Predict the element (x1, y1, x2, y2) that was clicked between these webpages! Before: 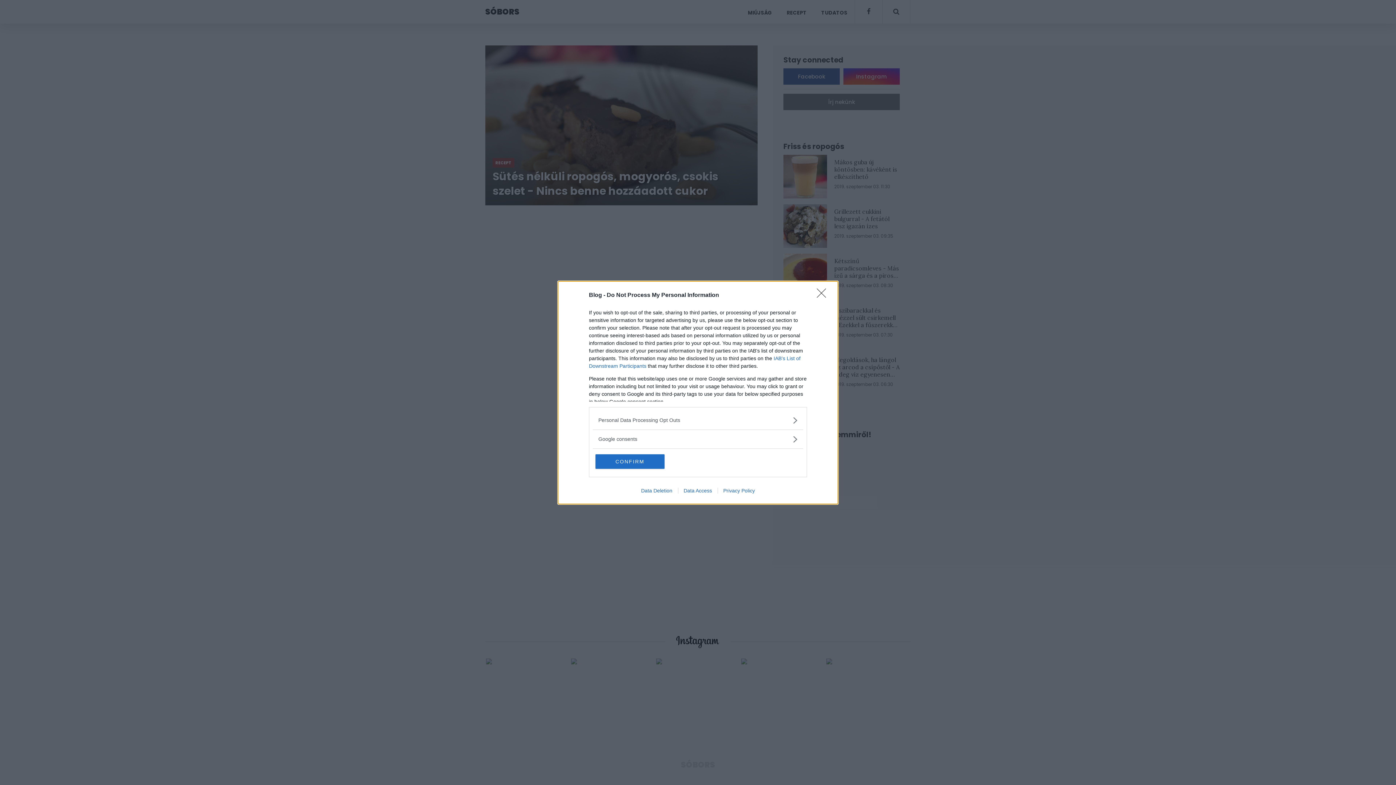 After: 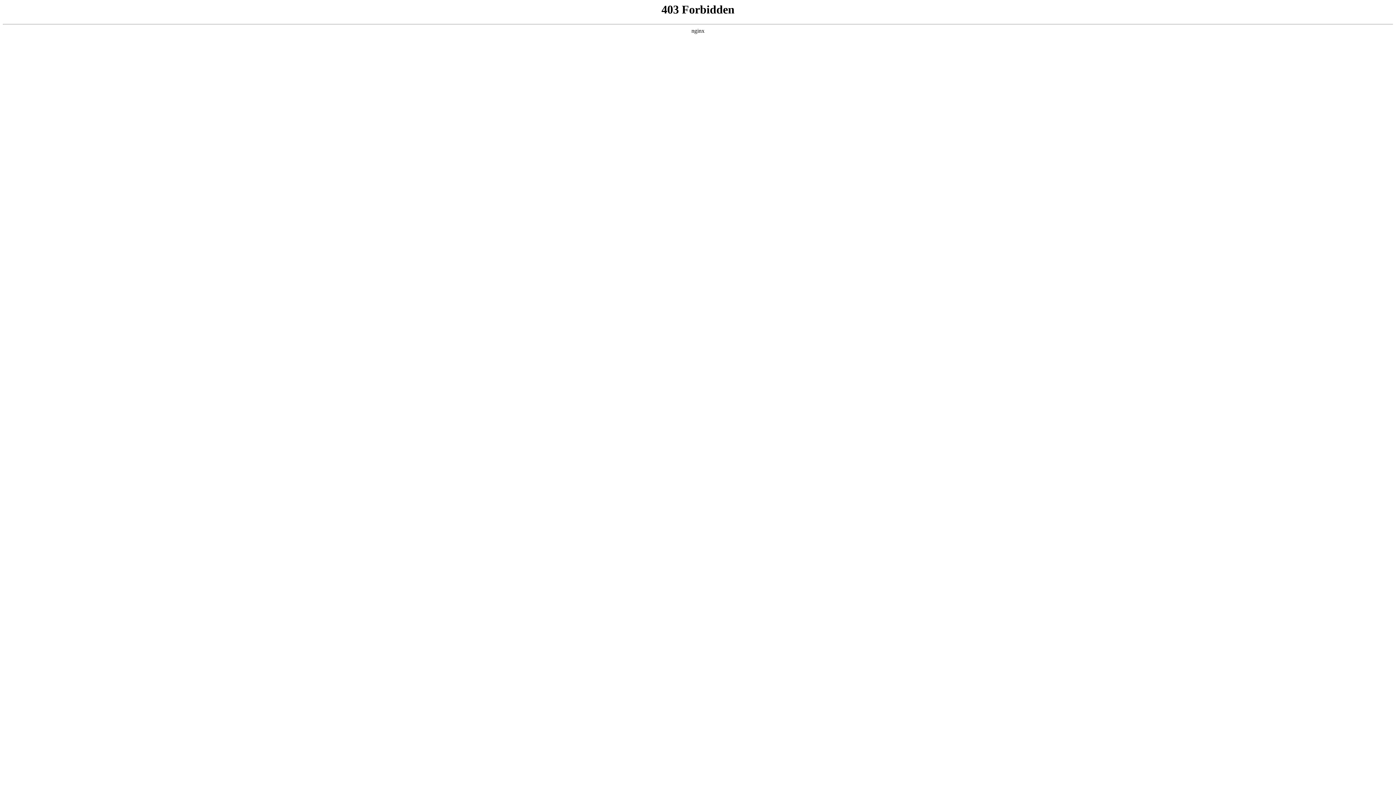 Action: label: Data Deletion bbox: (635, 487, 678, 493)